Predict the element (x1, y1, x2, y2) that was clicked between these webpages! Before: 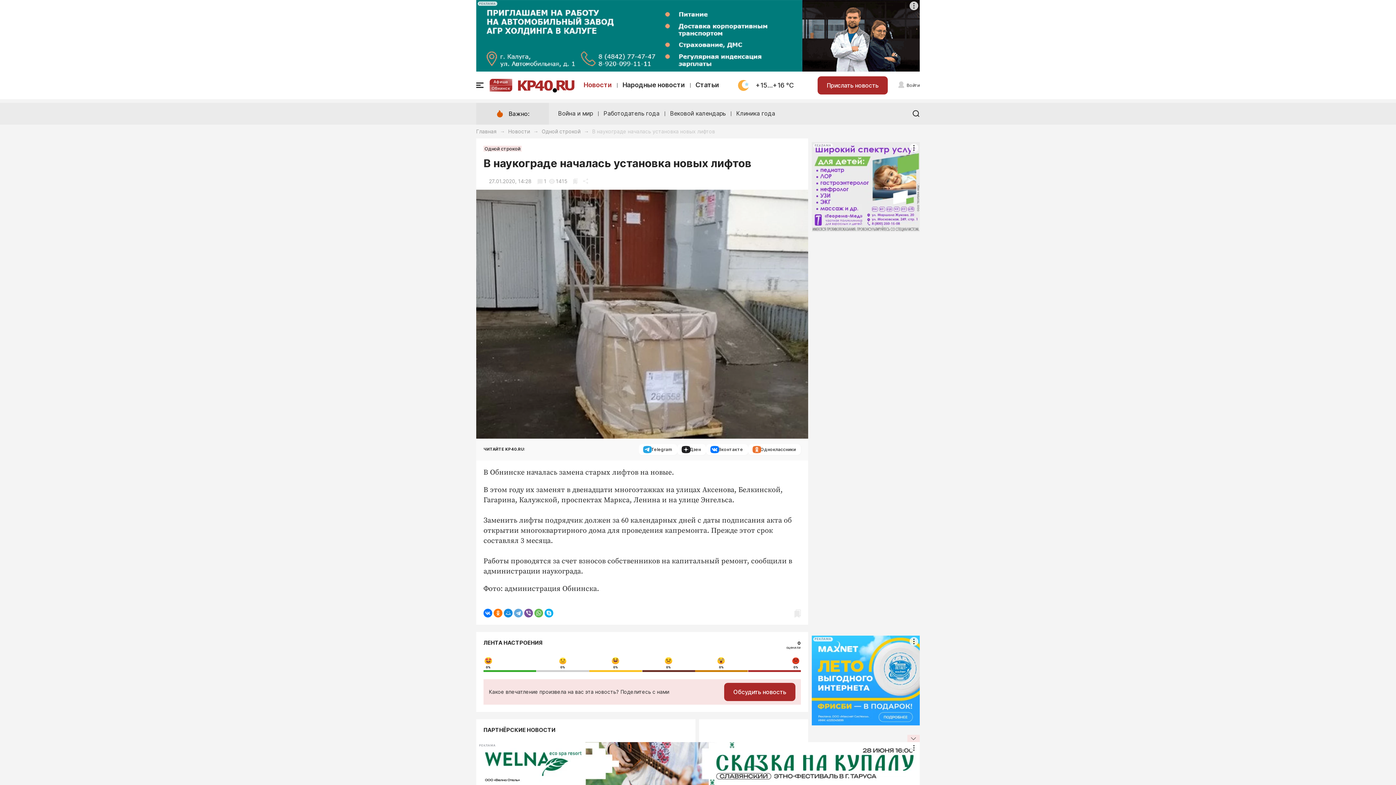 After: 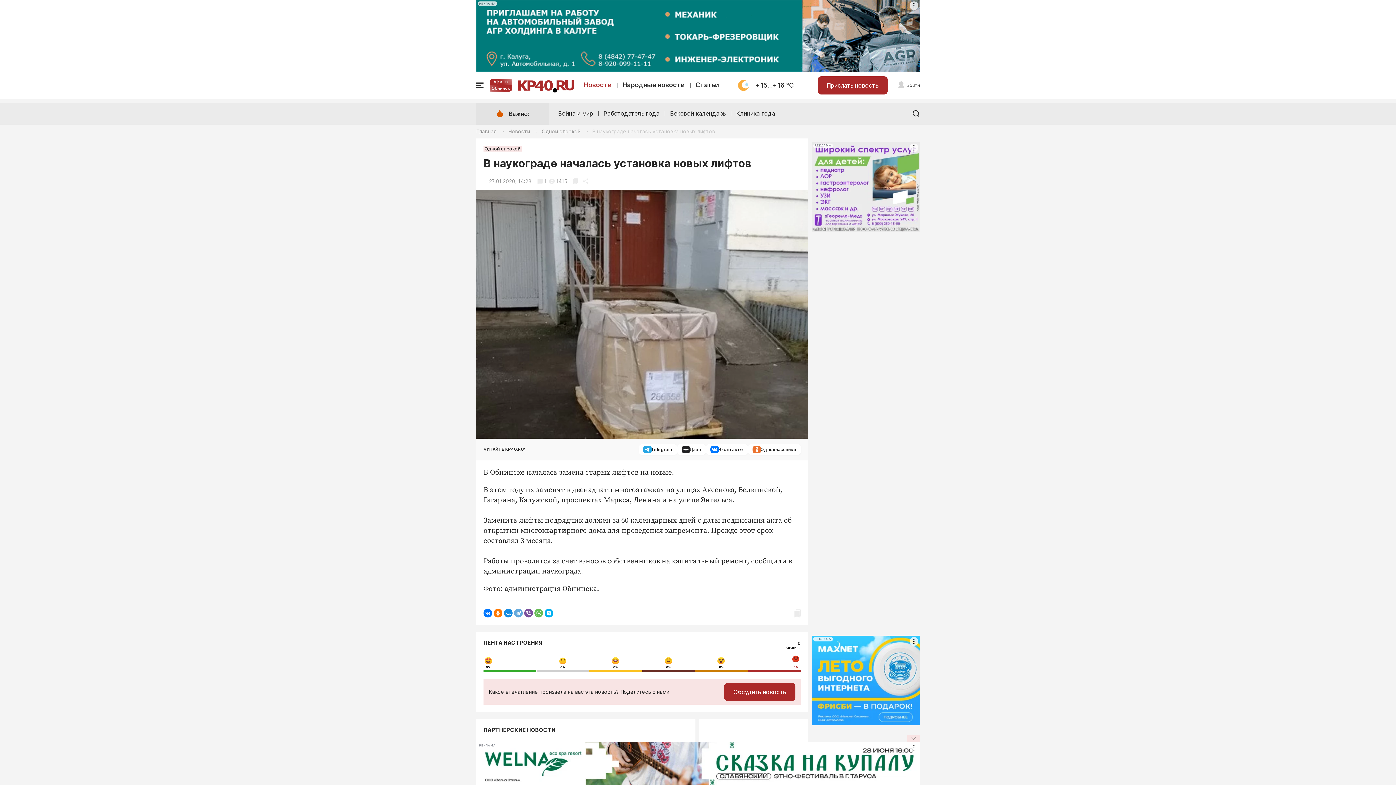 Action: bbox: (791, 655, 801, 669) label: 0%